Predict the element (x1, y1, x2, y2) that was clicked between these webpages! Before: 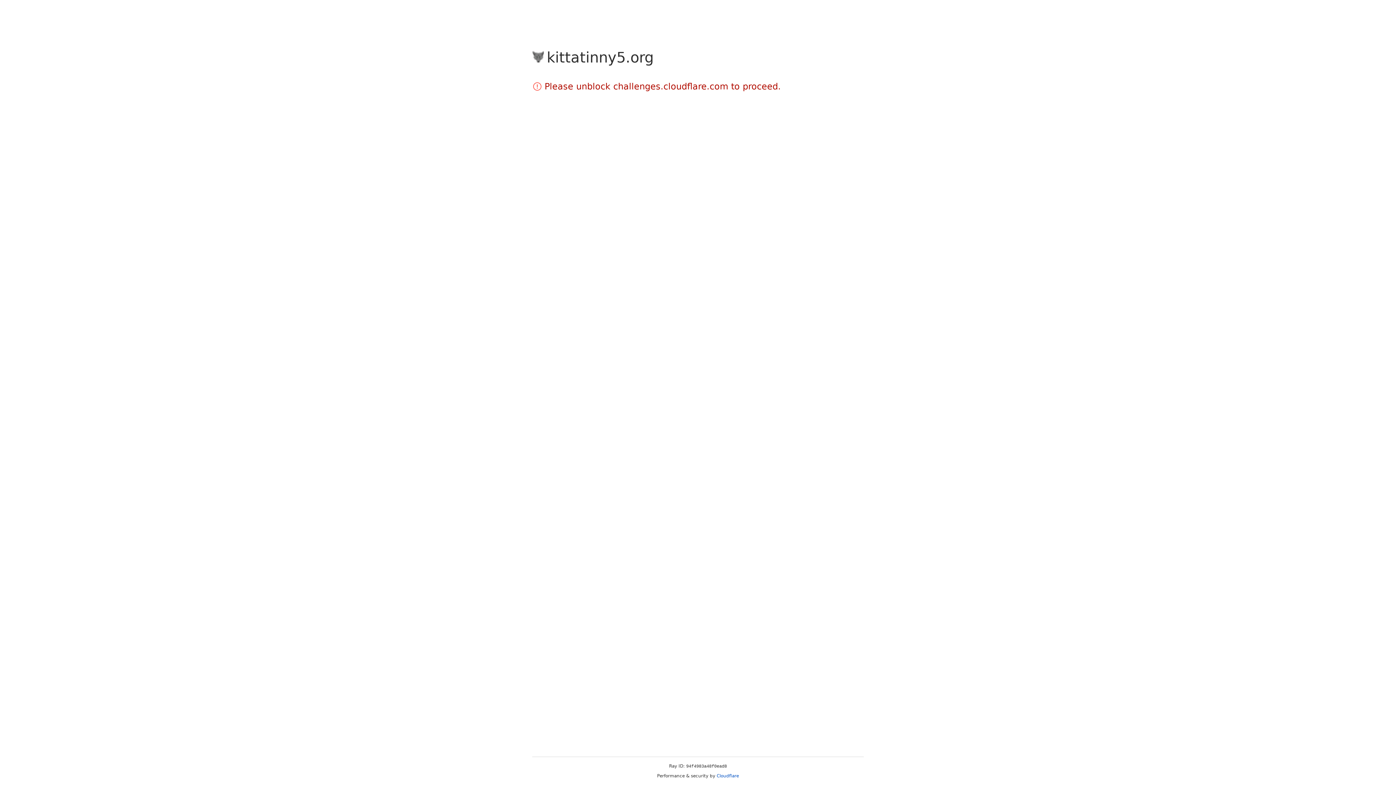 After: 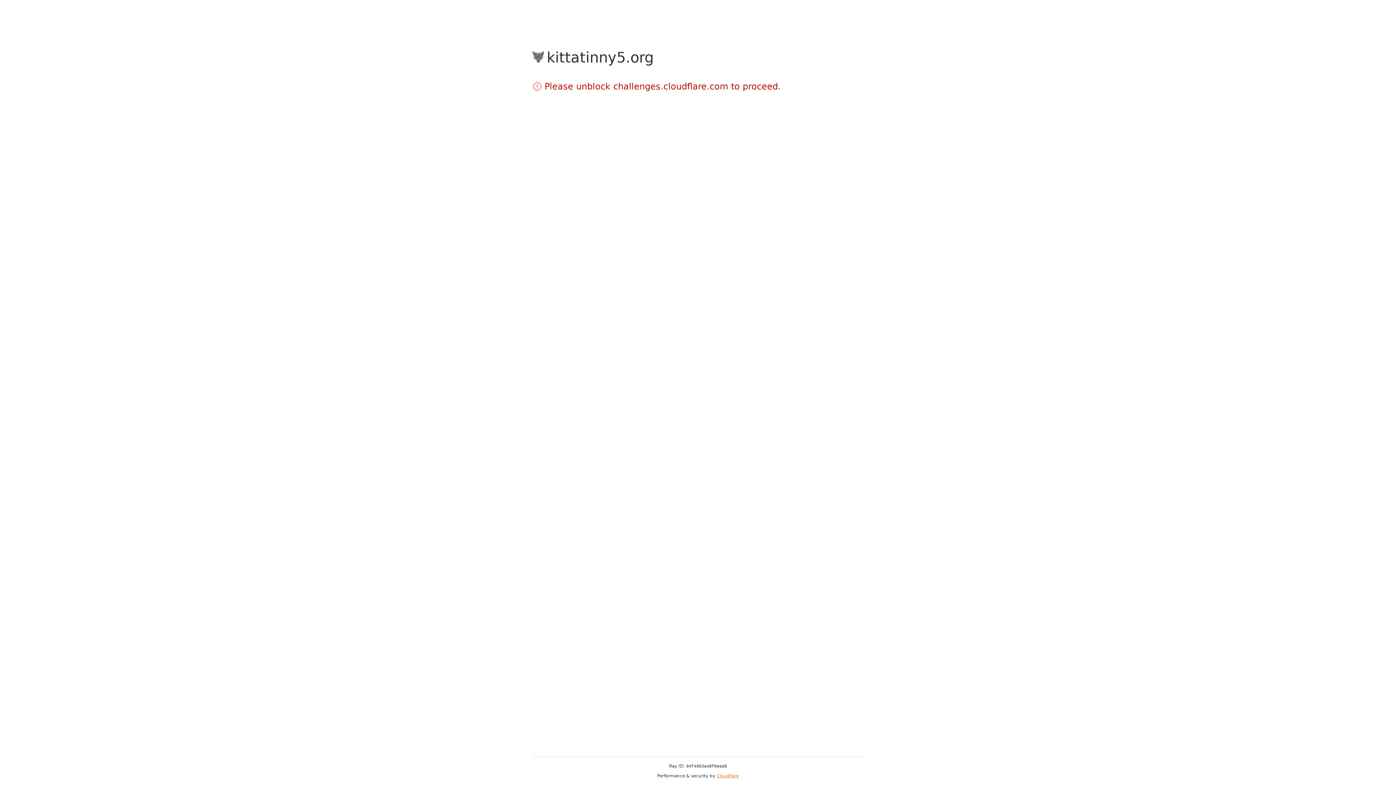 Action: bbox: (716, 773, 739, 778) label: Cloudflare